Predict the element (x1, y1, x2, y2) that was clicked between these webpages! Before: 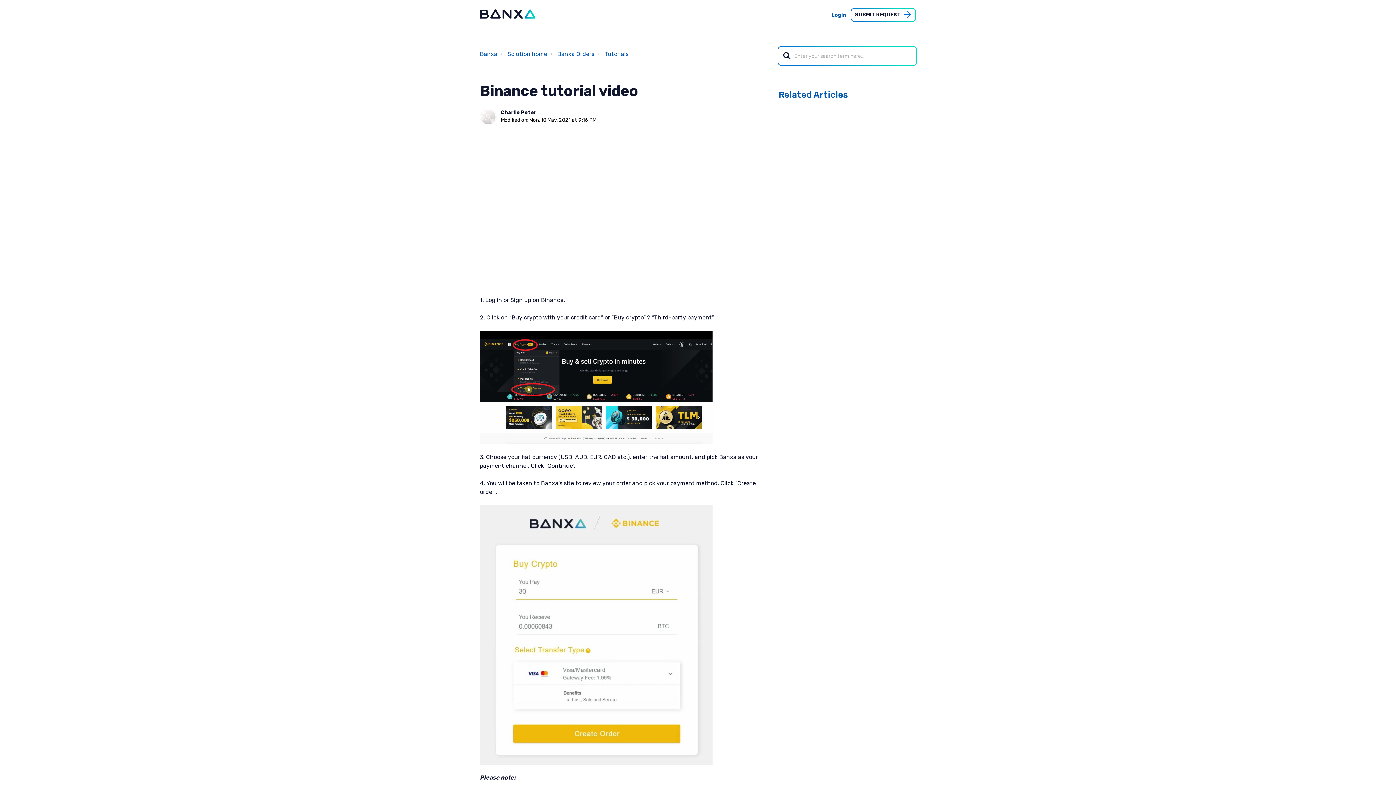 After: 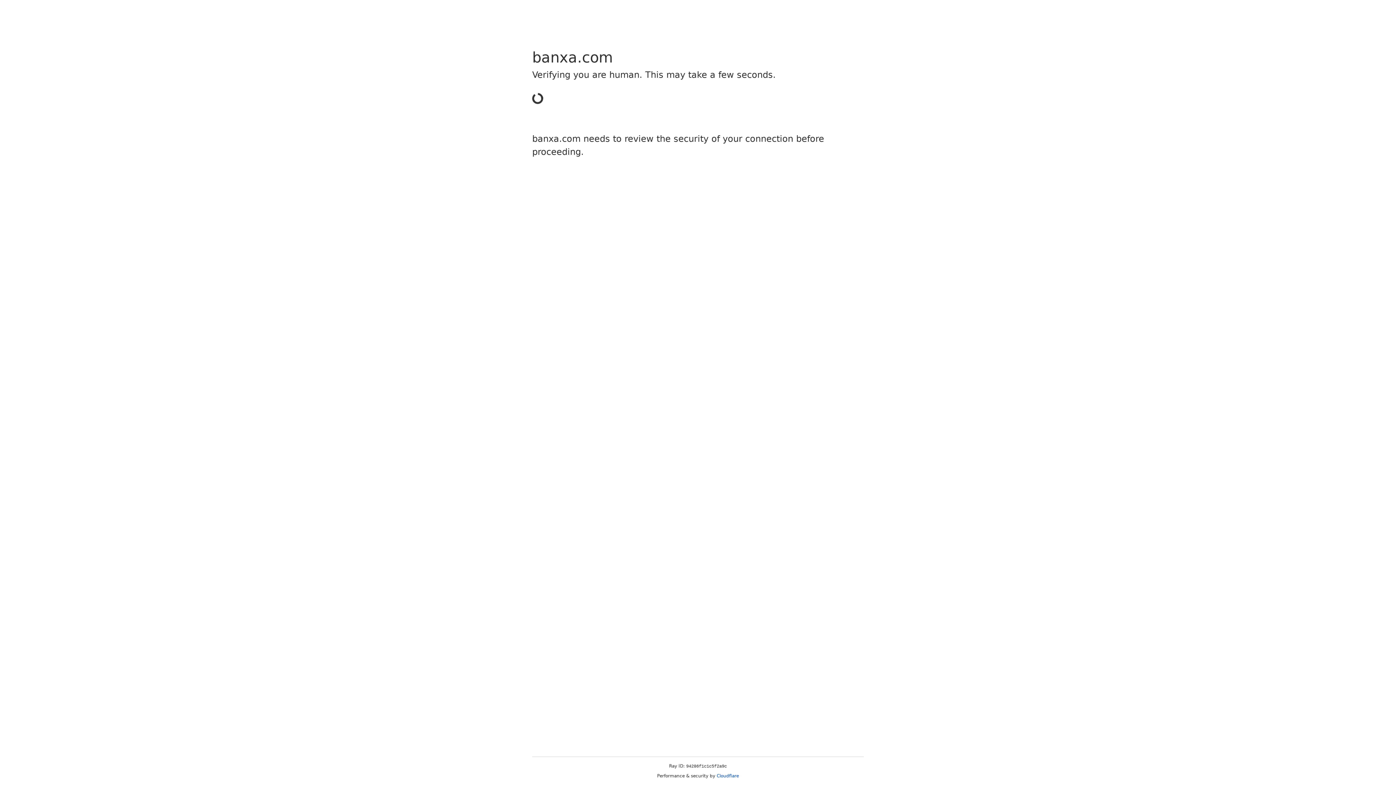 Action: bbox: (480, 9, 535, 20)